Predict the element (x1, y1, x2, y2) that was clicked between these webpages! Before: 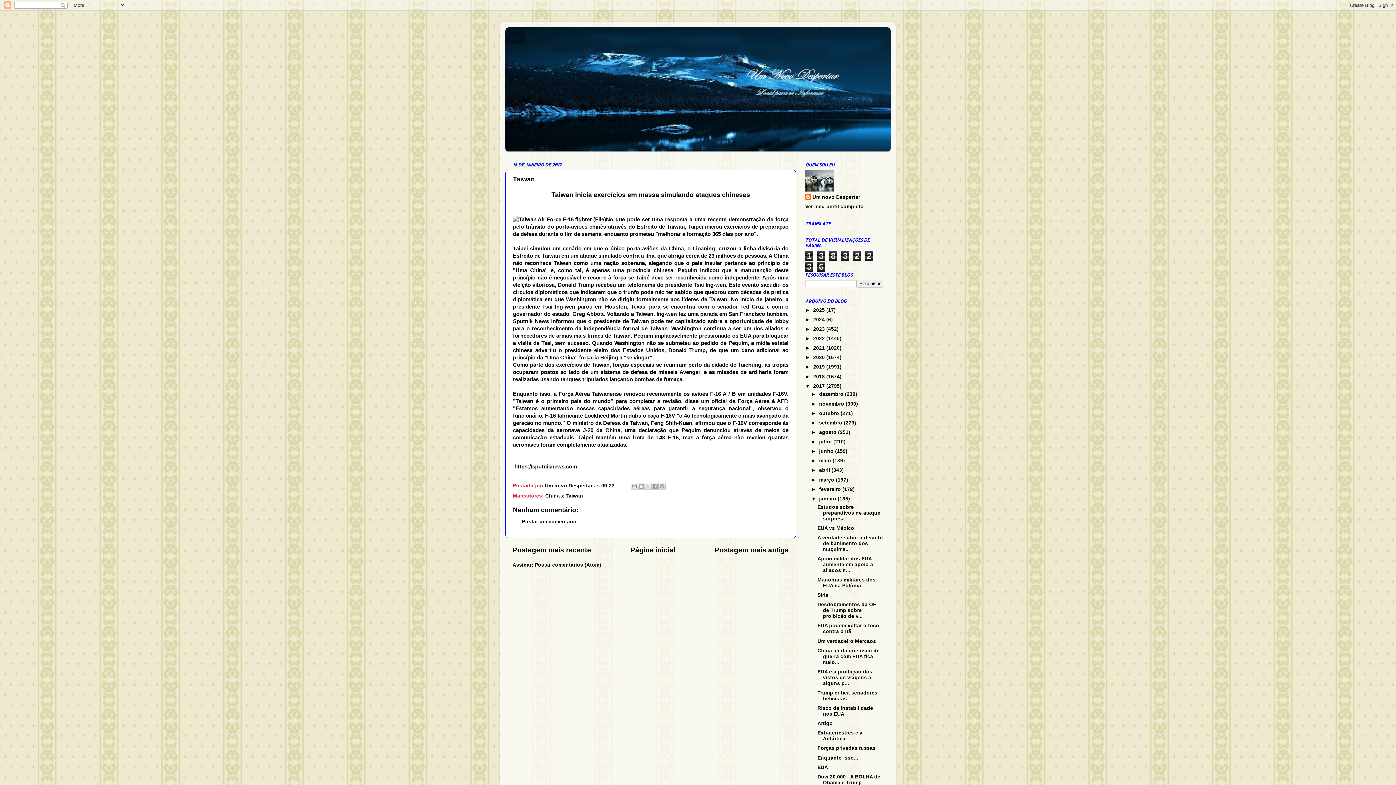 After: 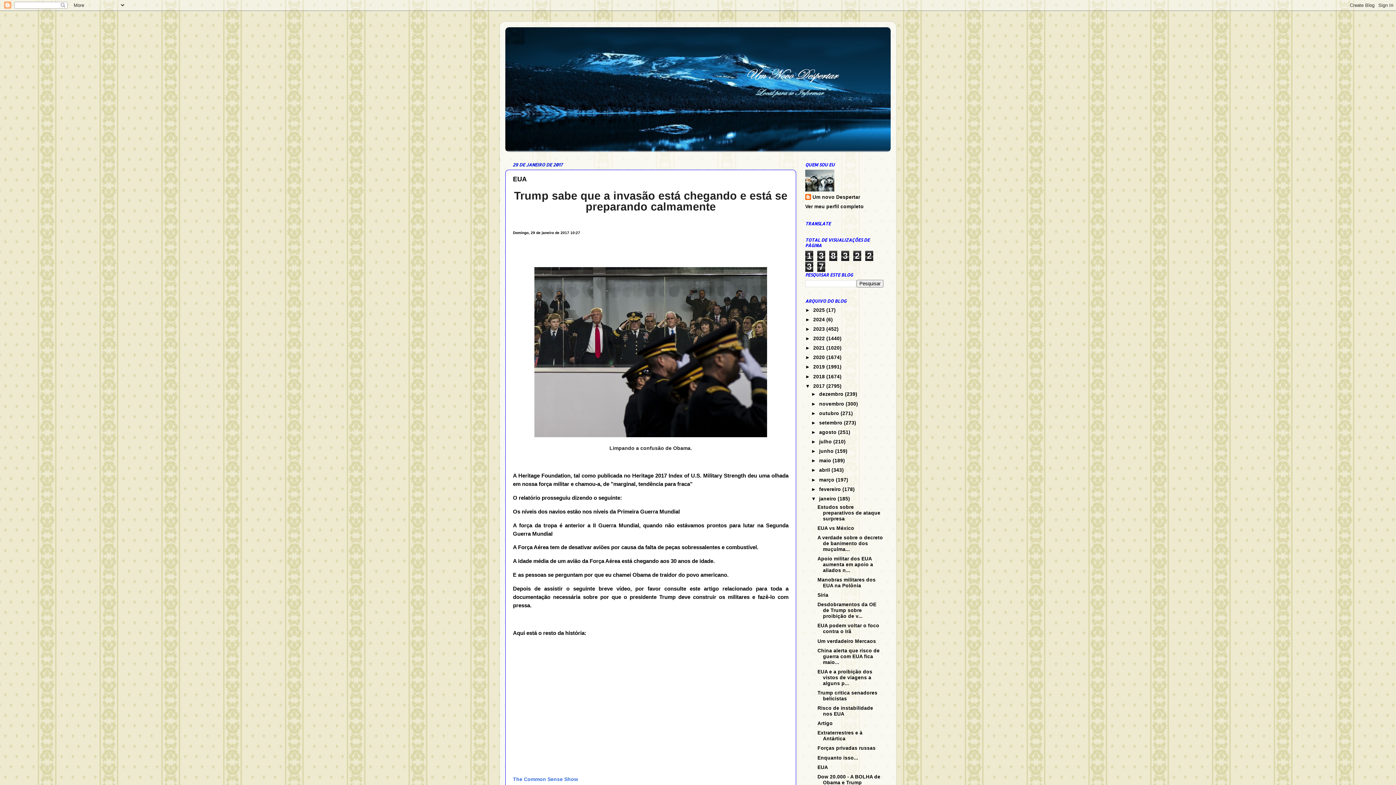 Action: bbox: (817, 764, 828, 770) label: EUA